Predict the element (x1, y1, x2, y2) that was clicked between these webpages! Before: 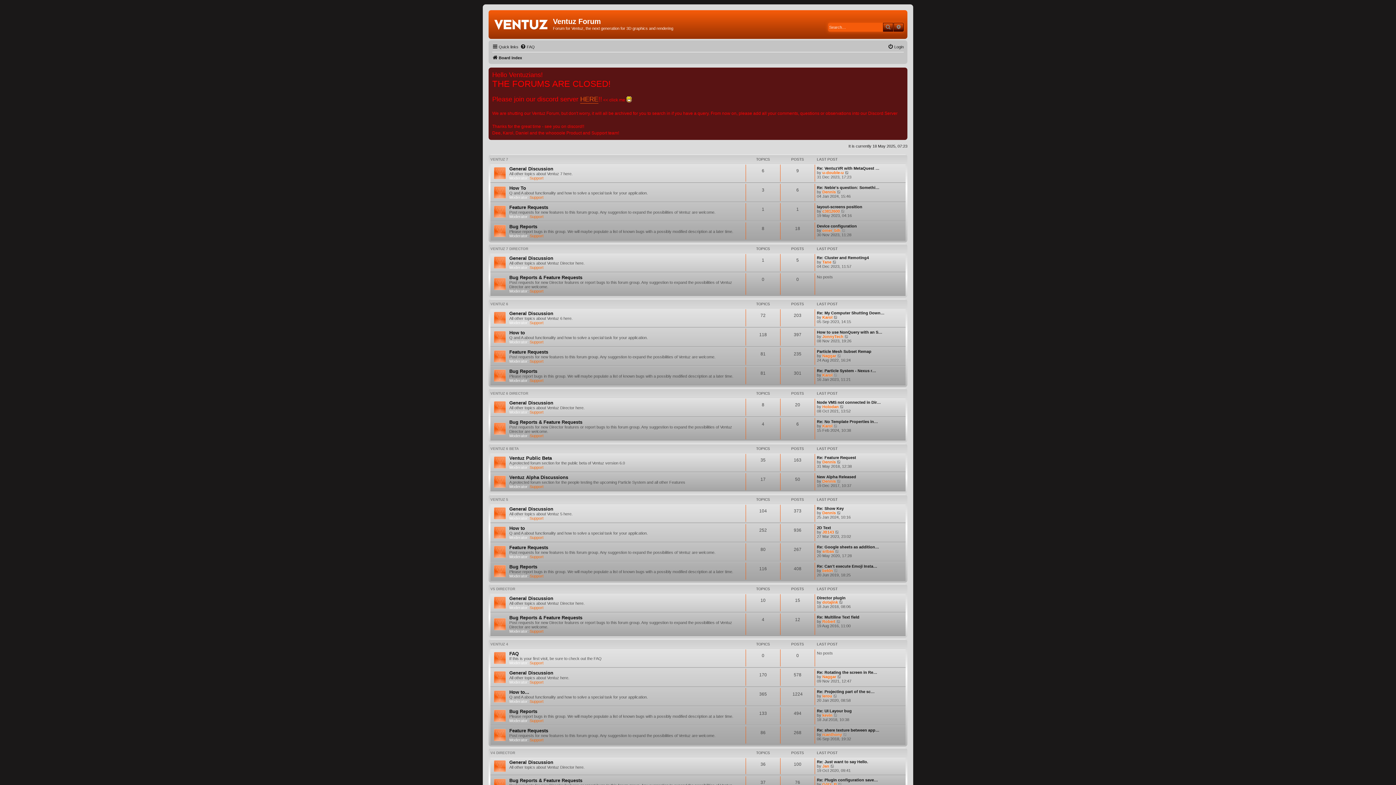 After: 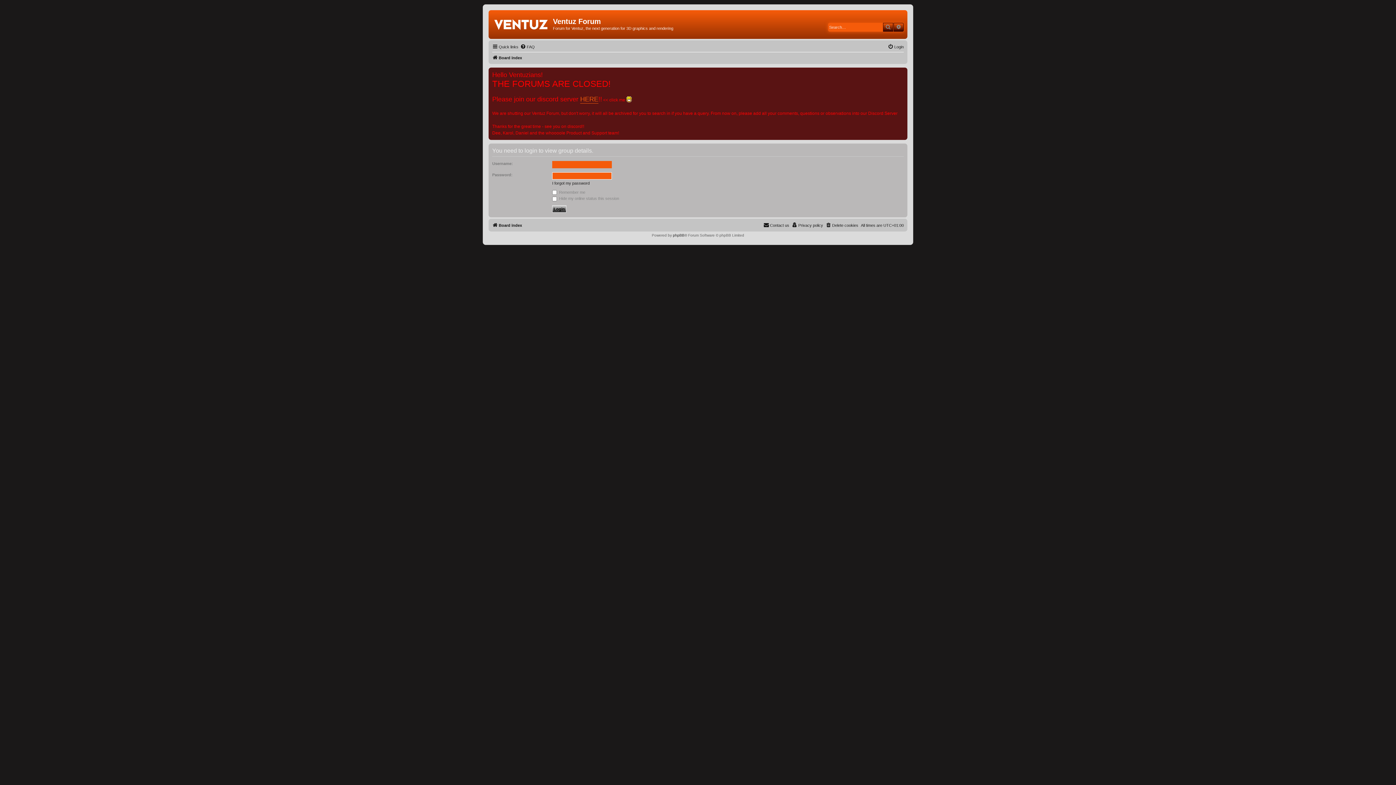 Action: label: Support bbox: (529, 233, 543, 238)